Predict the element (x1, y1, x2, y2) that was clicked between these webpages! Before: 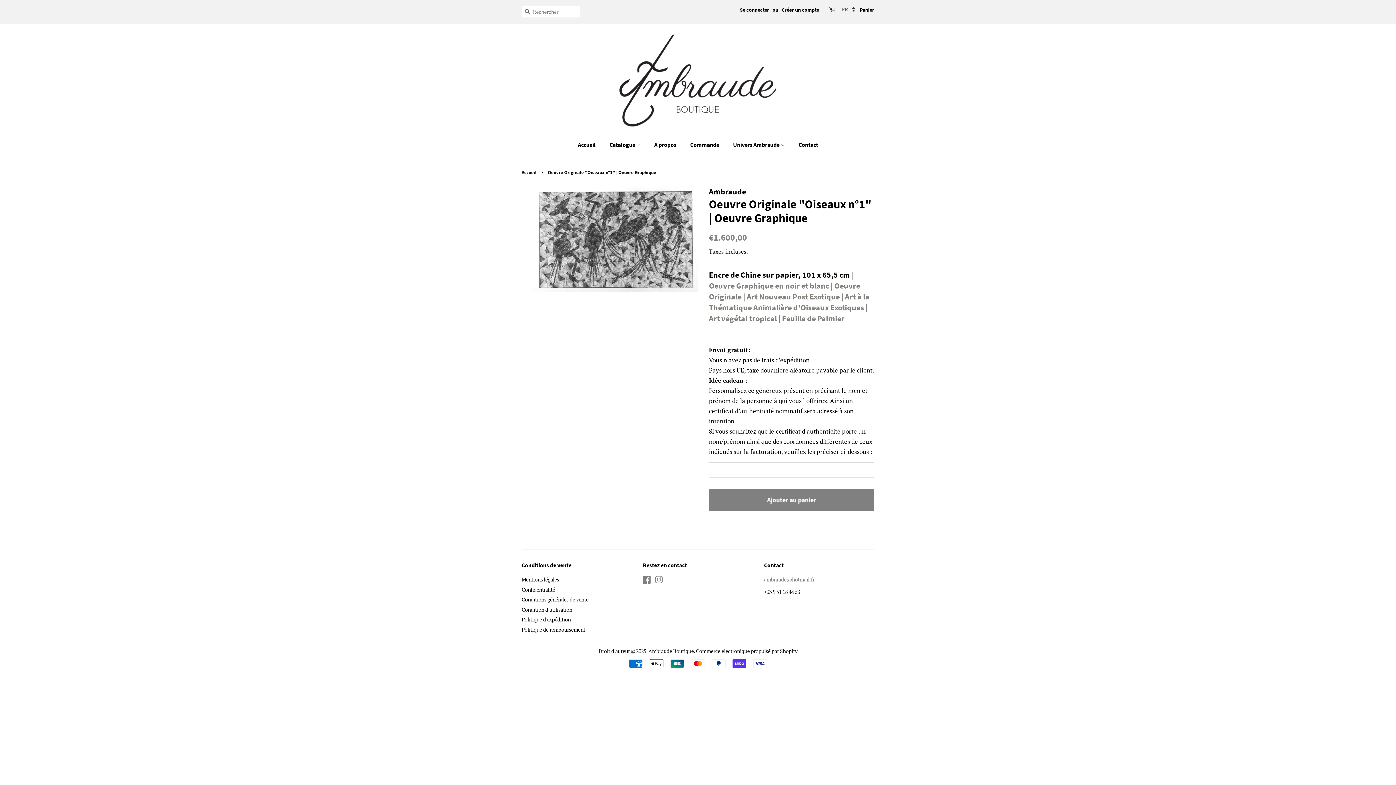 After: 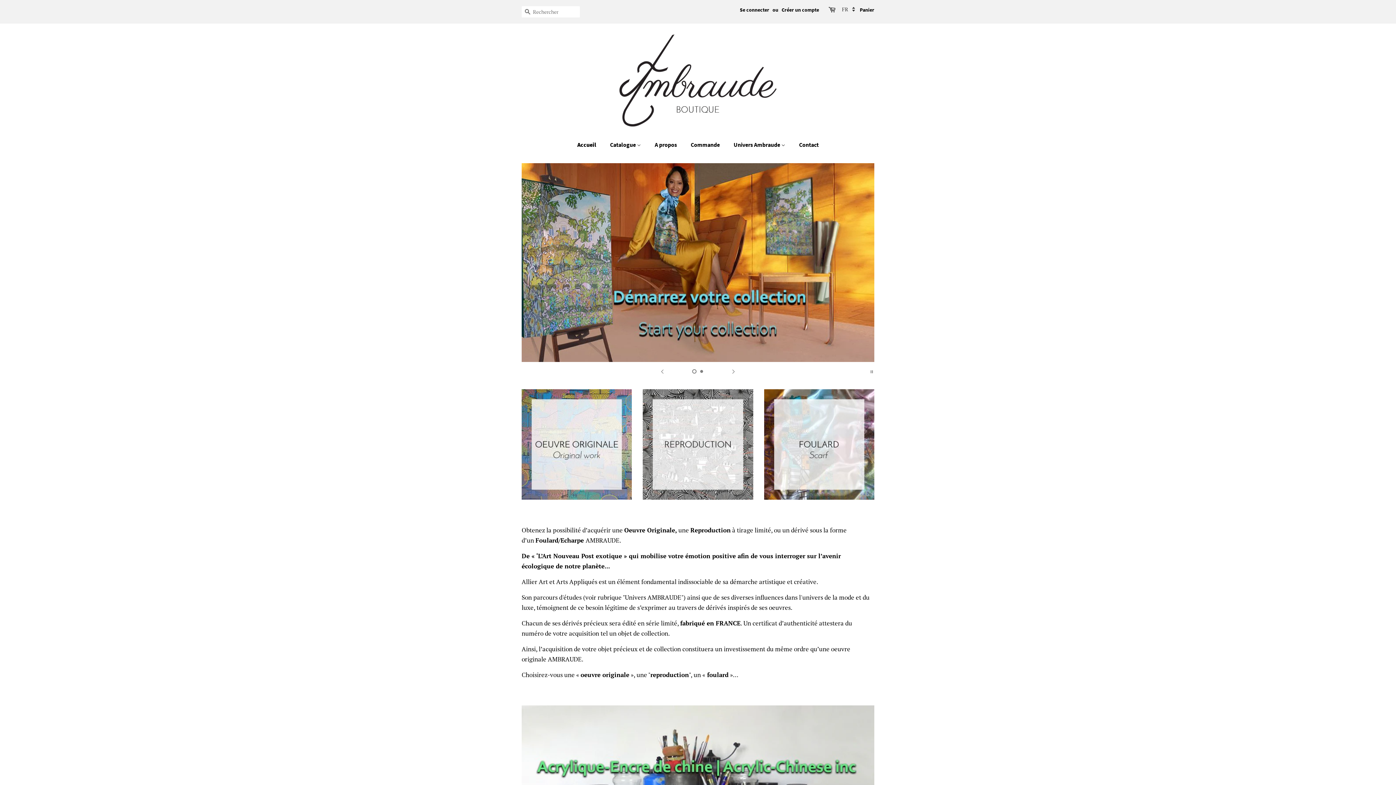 Action: bbox: (619, 34, 776, 126)